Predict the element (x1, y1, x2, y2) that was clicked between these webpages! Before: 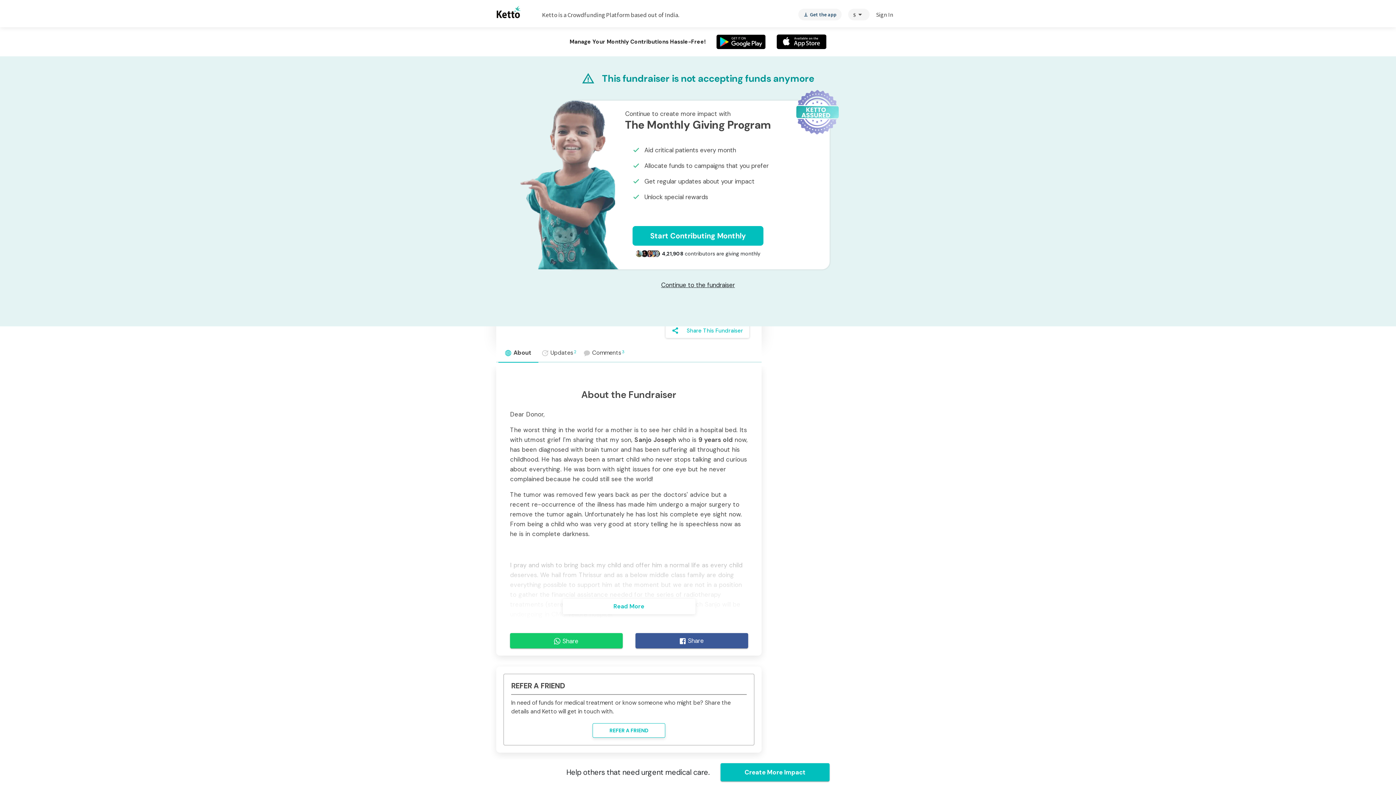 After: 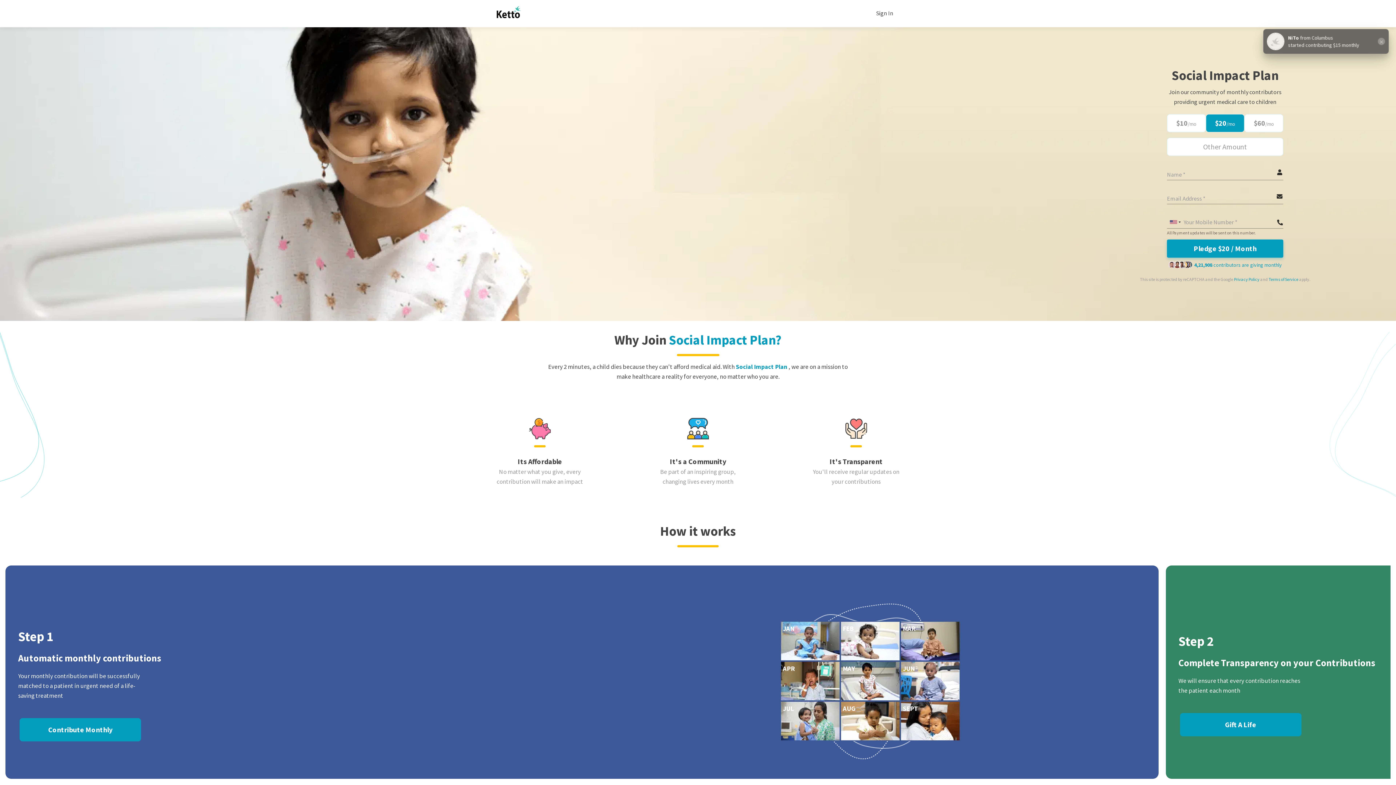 Action: bbox: (632, 226, 763, 245) label: Start Contributing Monthly